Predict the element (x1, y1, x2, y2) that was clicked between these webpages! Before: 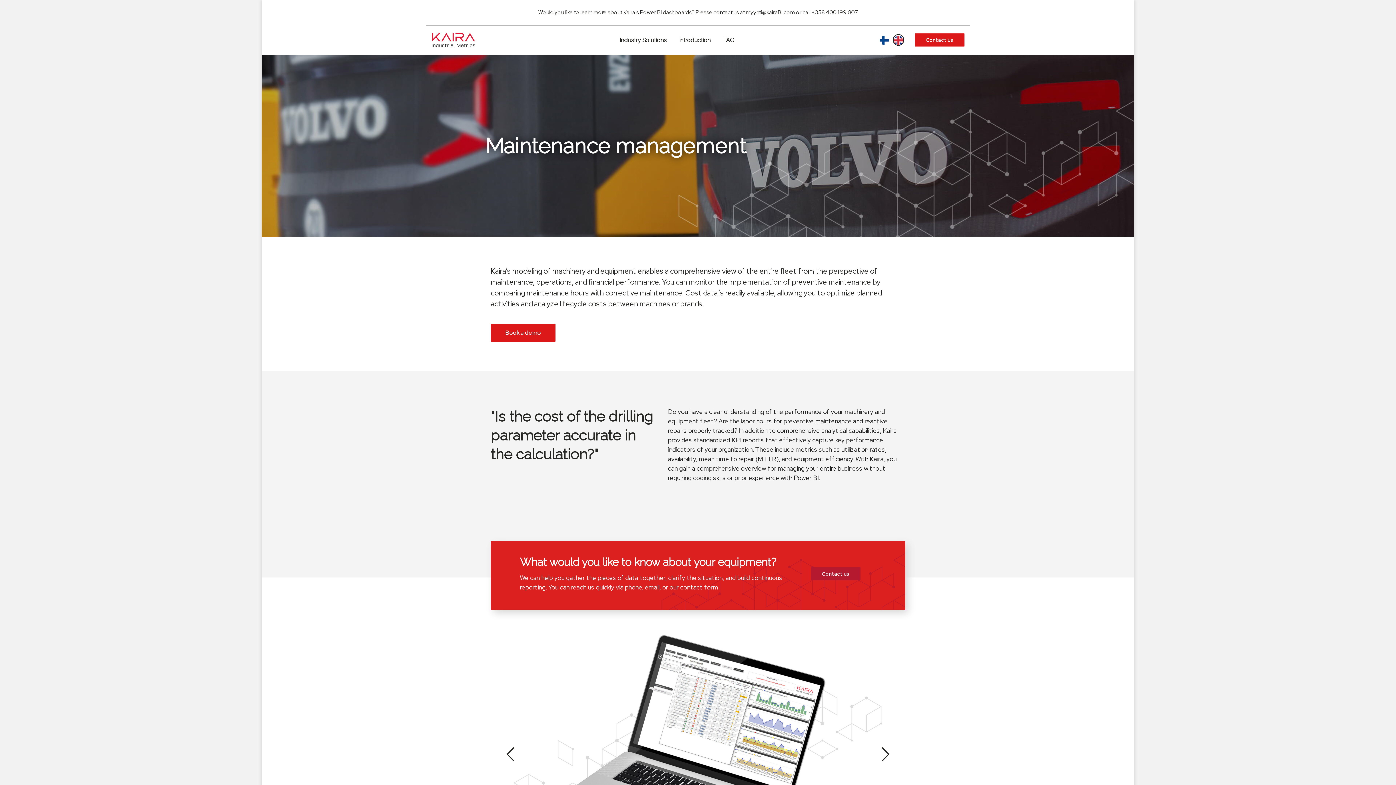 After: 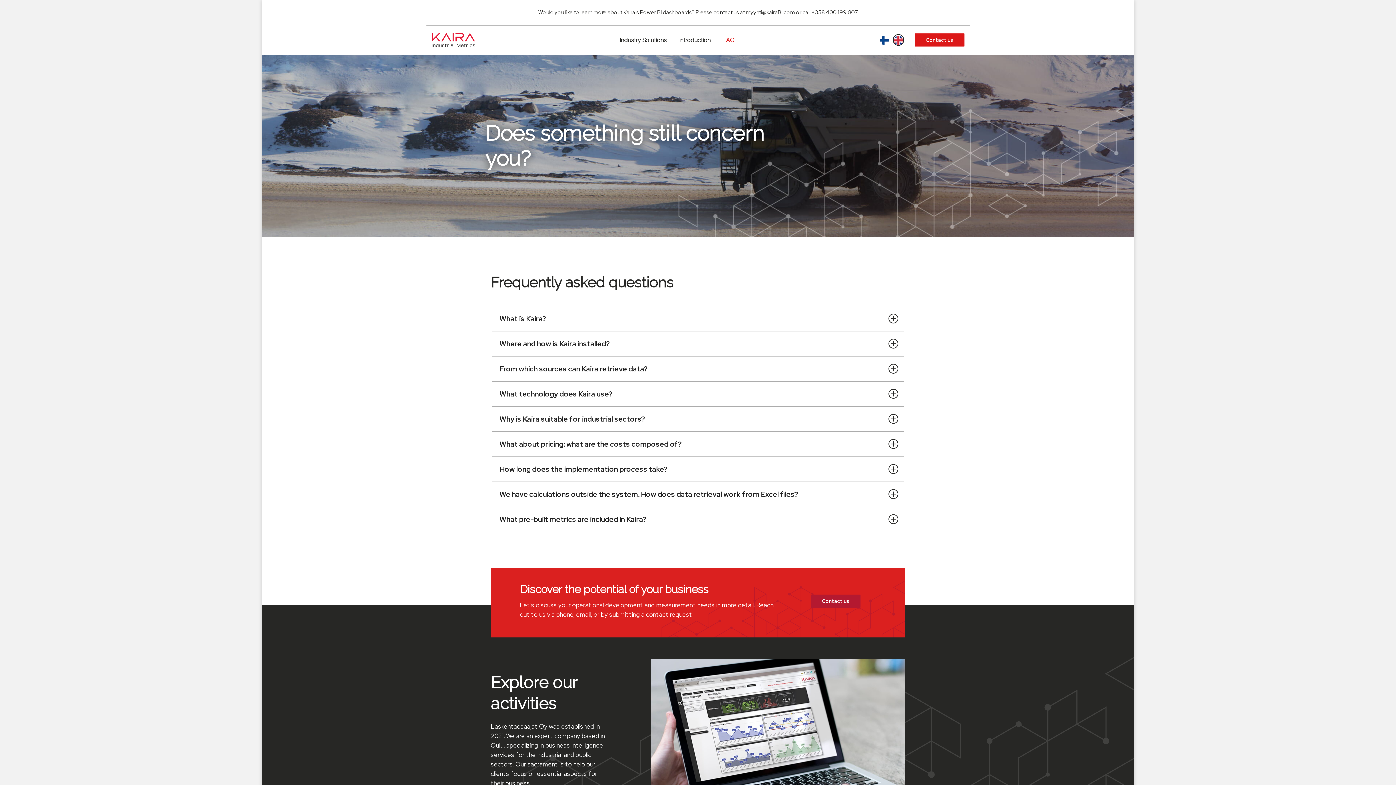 Action: label: FAQ bbox: (723, 25, 734, 54)